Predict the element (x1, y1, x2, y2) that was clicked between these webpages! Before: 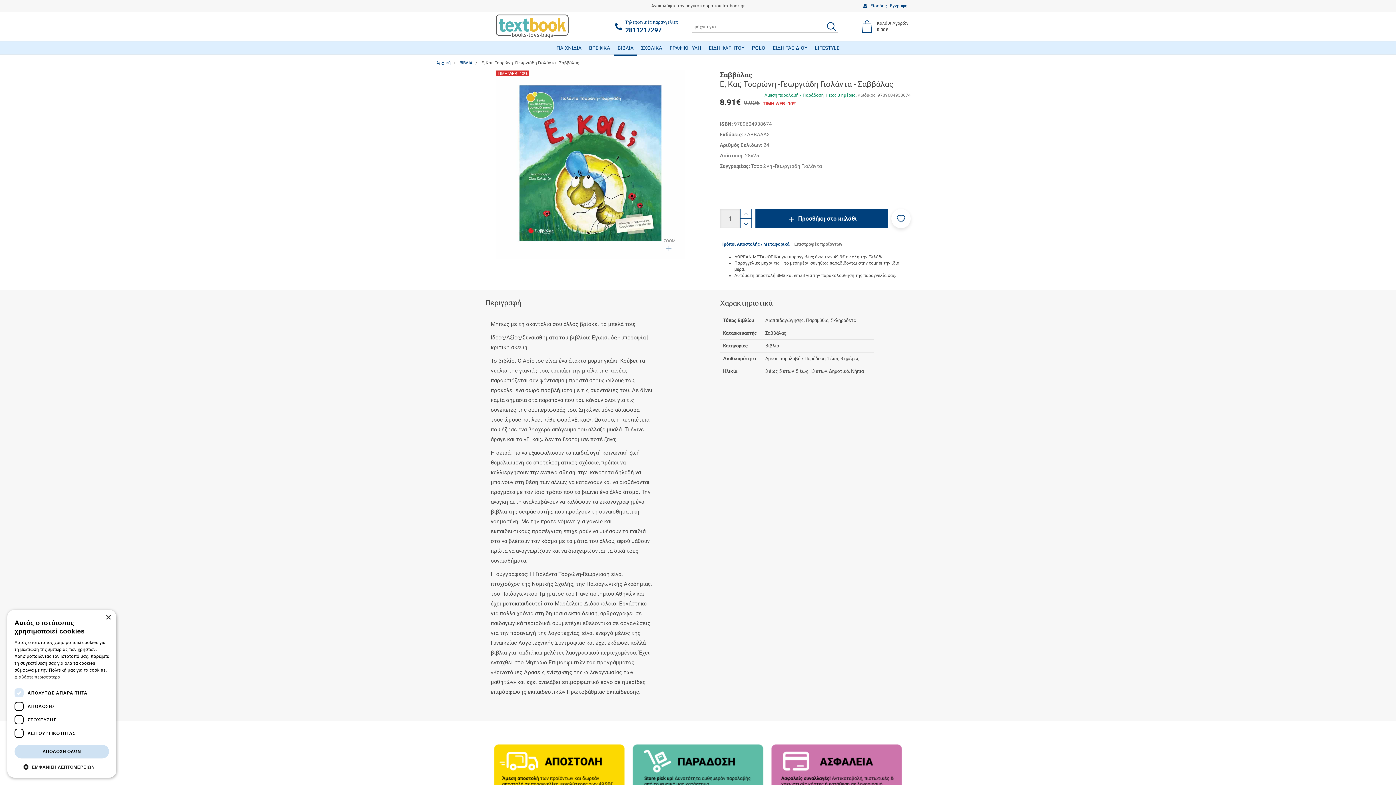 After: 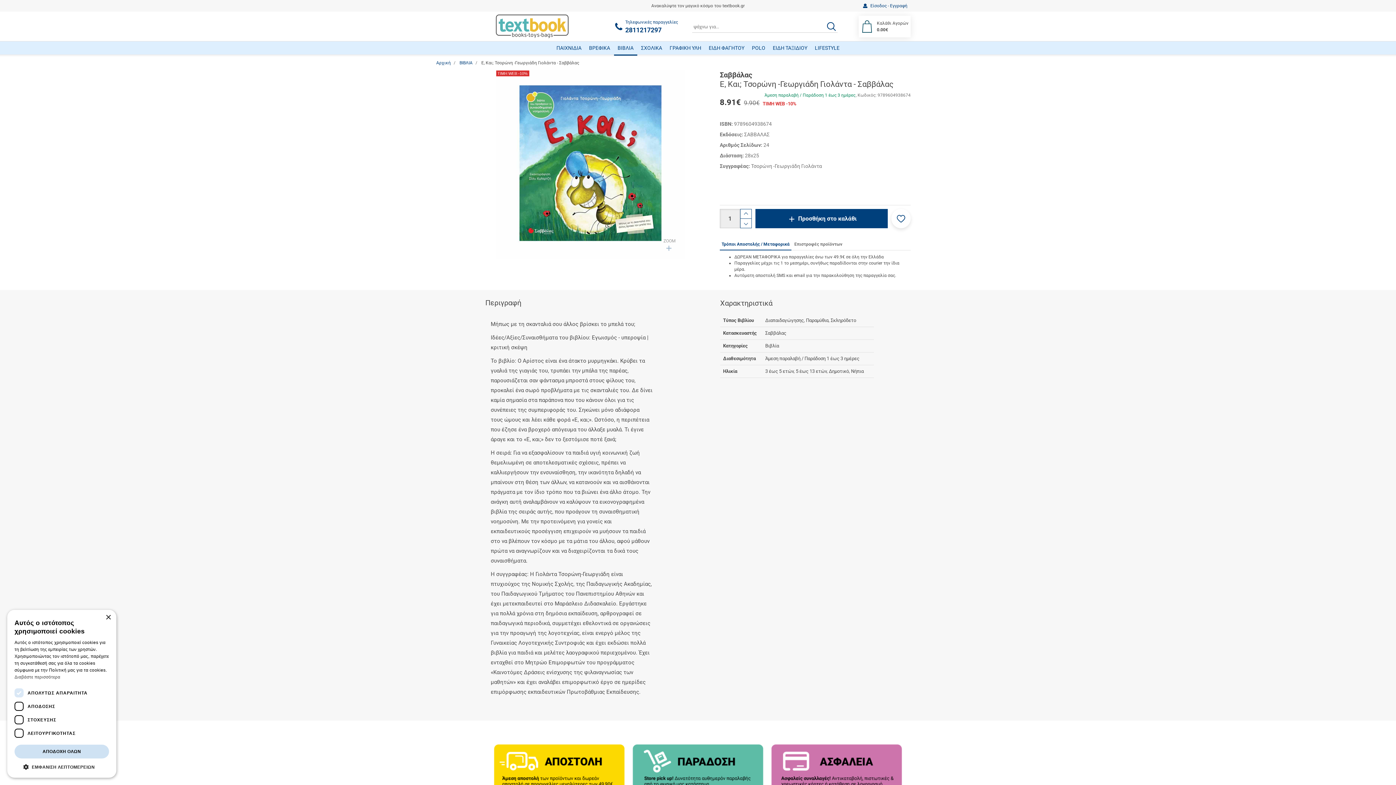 Action: label: Καλάθι Αγορών
0.00€ bbox: (858, 15, 910, 37)